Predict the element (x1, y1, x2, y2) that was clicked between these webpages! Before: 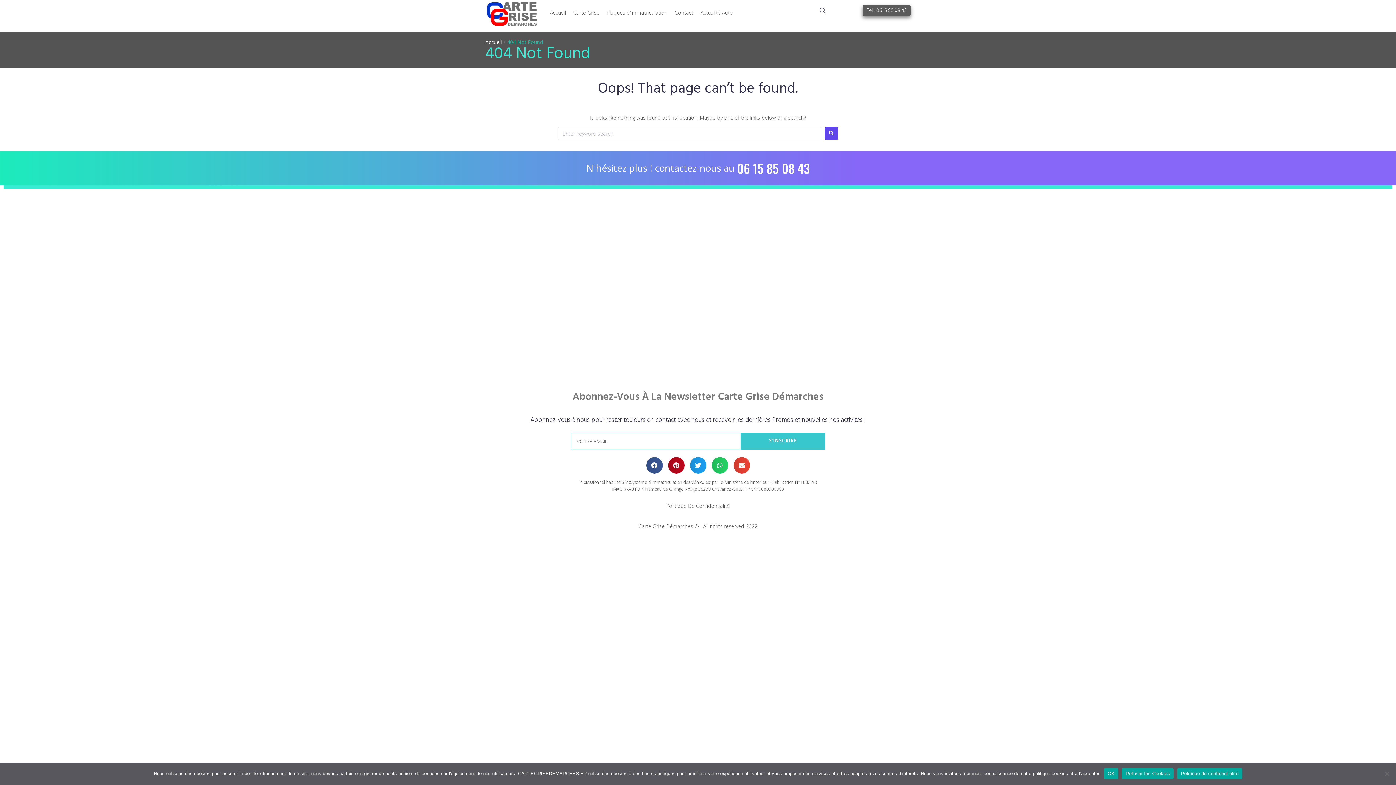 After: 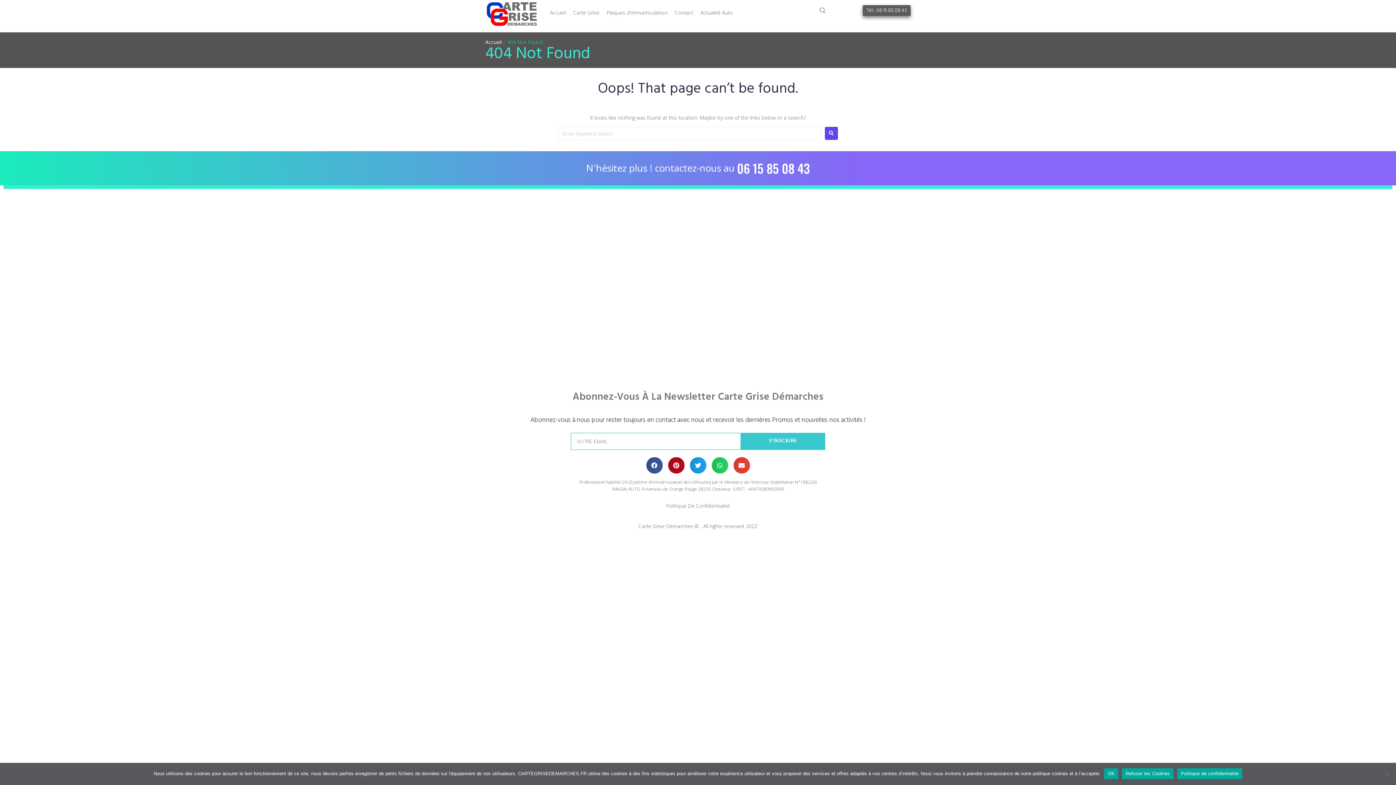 Action: label: N'hésitez plus ! contactez-nous au 
0
6
 
1
5
 
8
5
 
0
8
 
4
3 bbox: (573, 158, 822, 178)